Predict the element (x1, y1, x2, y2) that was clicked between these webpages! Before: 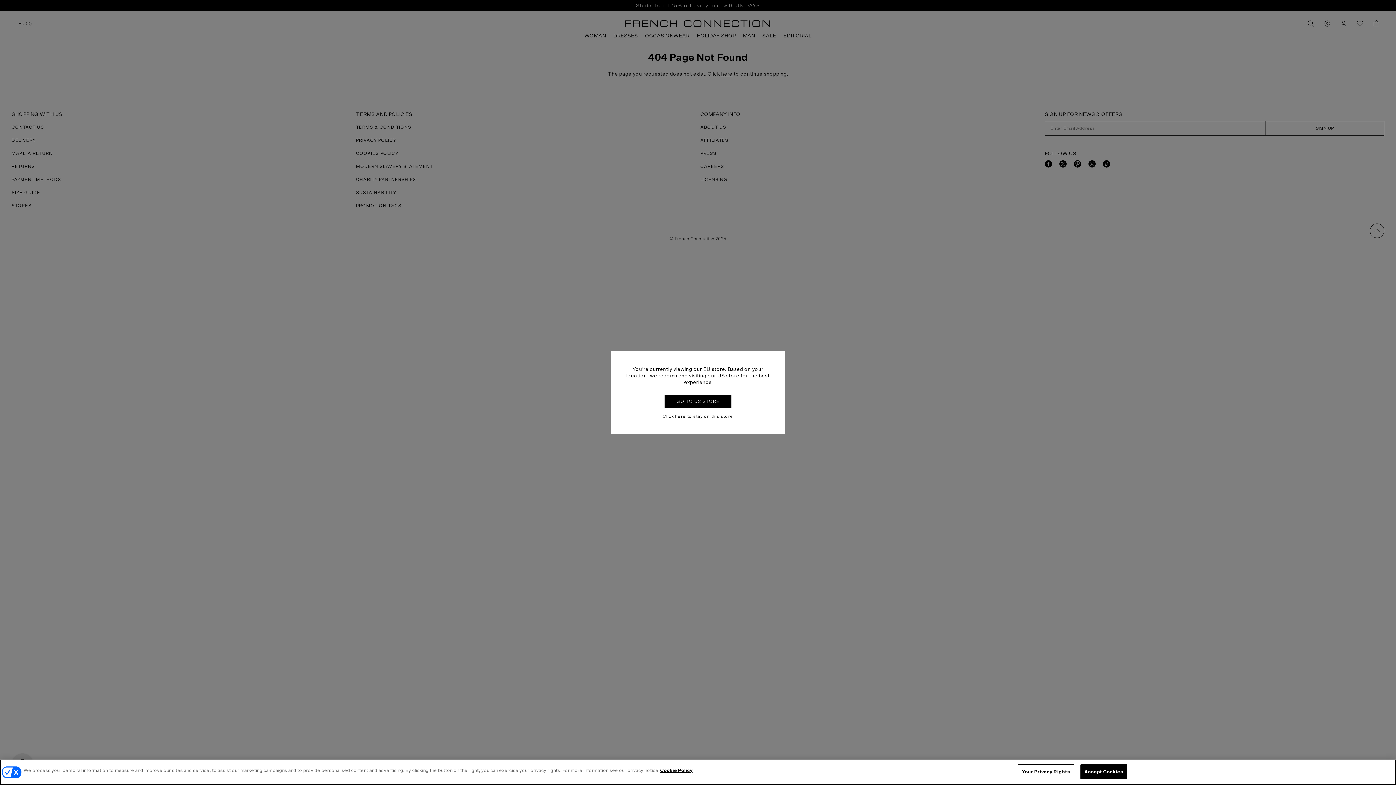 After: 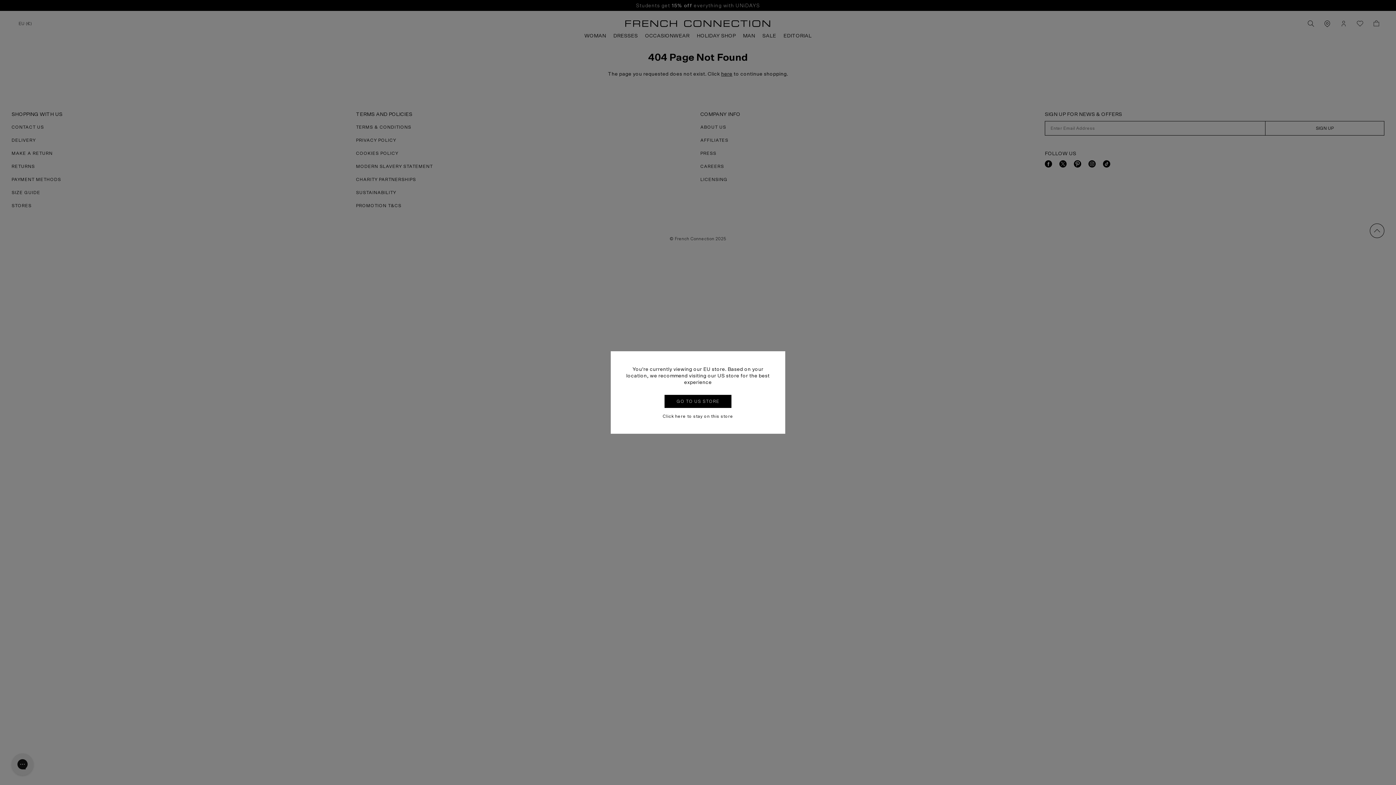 Action: label: Accept Cookies bbox: (1080, 764, 1127, 779)